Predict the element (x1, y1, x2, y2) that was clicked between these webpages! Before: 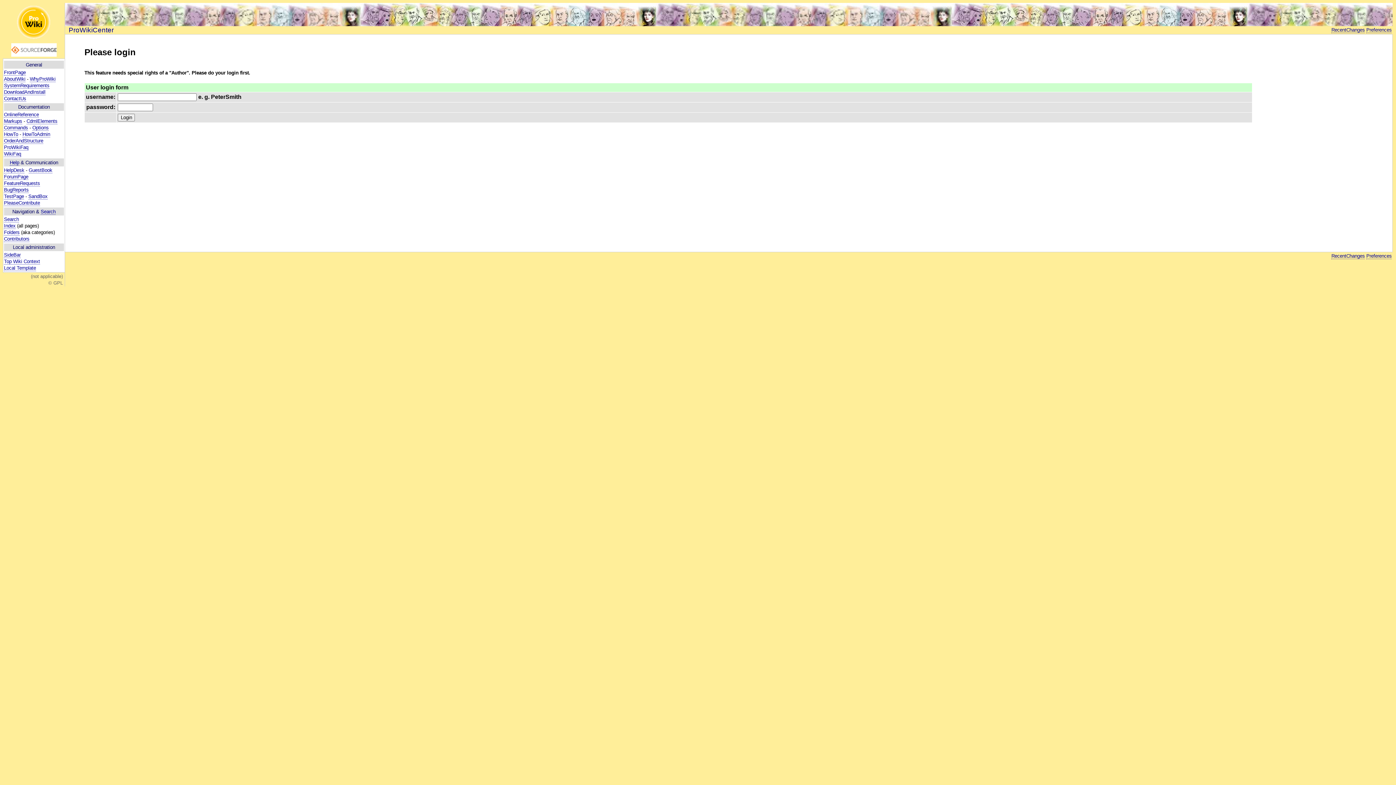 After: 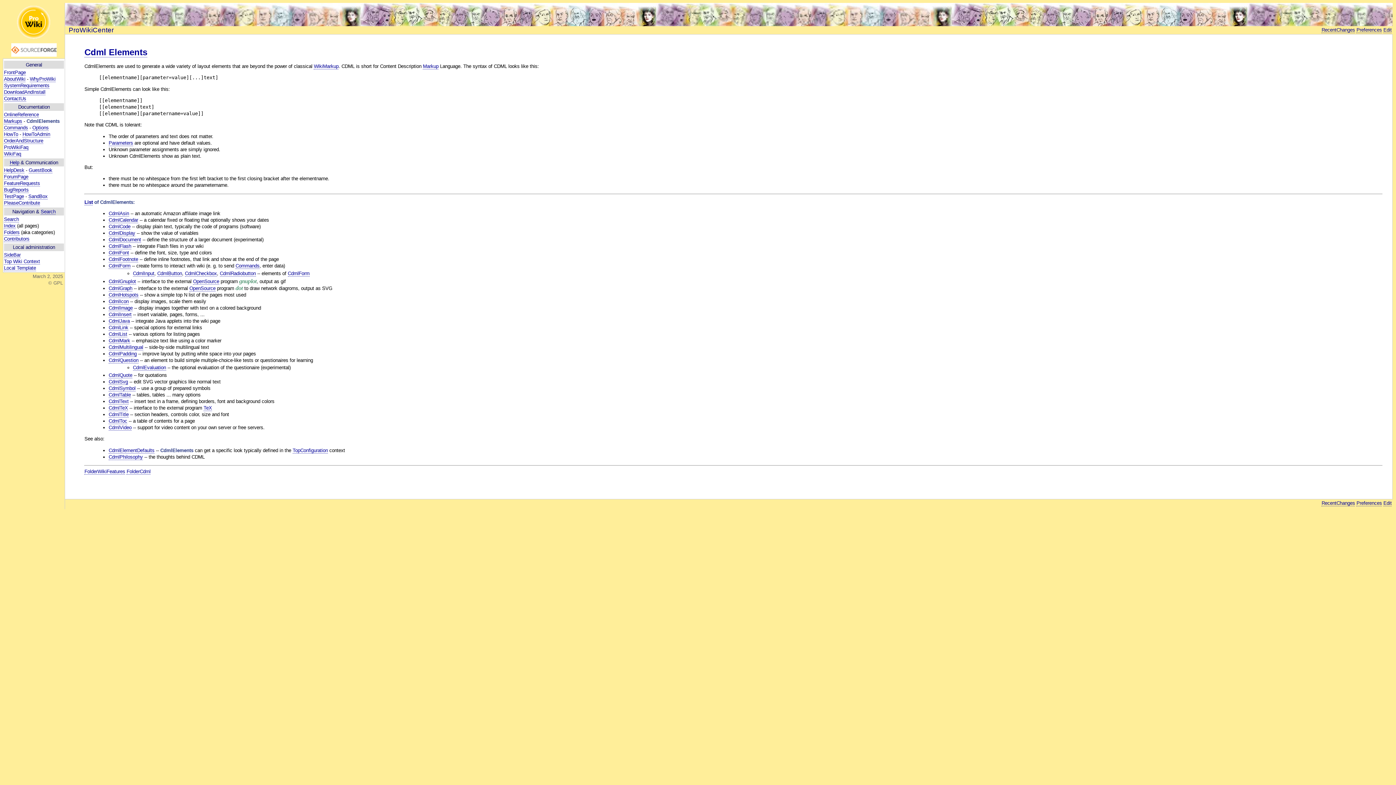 Action: bbox: (26, 118, 57, 124) label: CdmlElements